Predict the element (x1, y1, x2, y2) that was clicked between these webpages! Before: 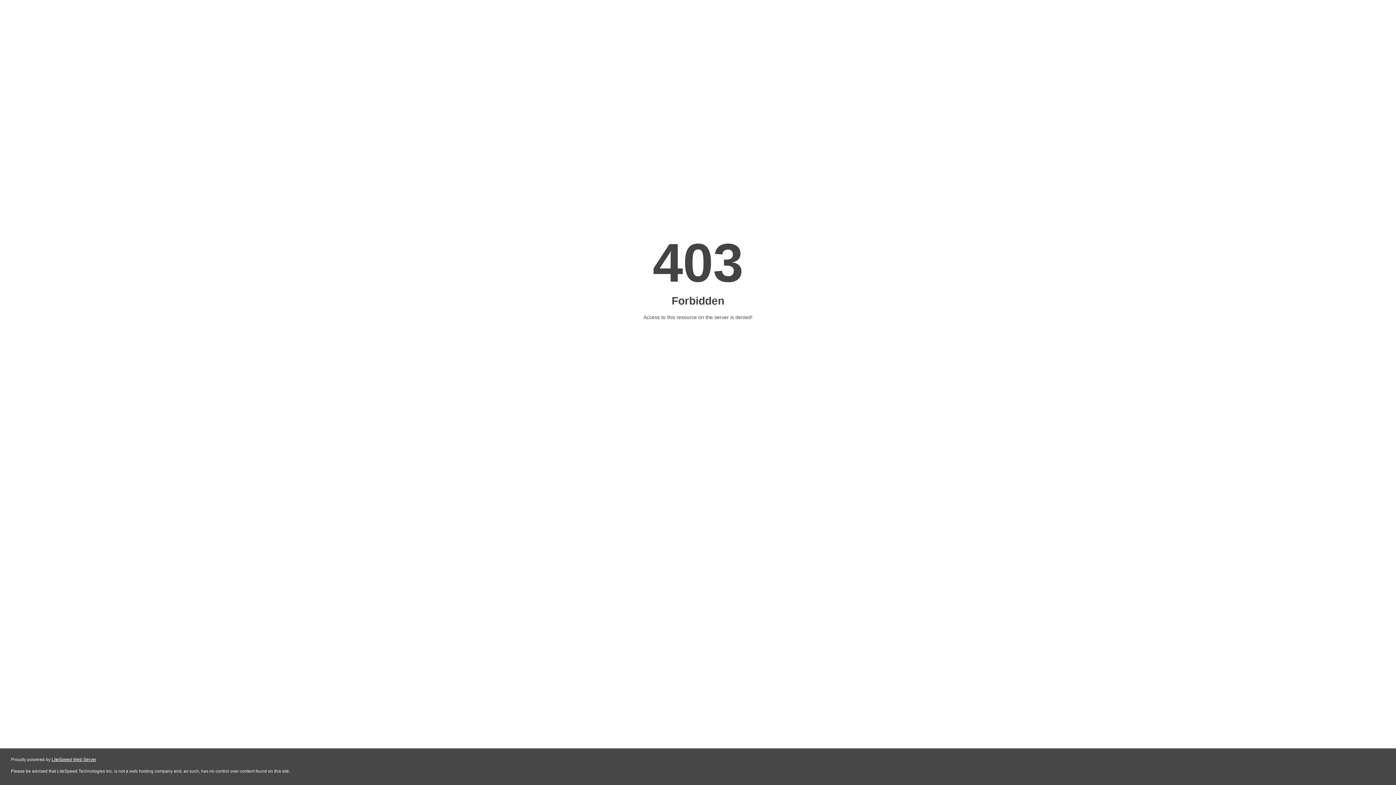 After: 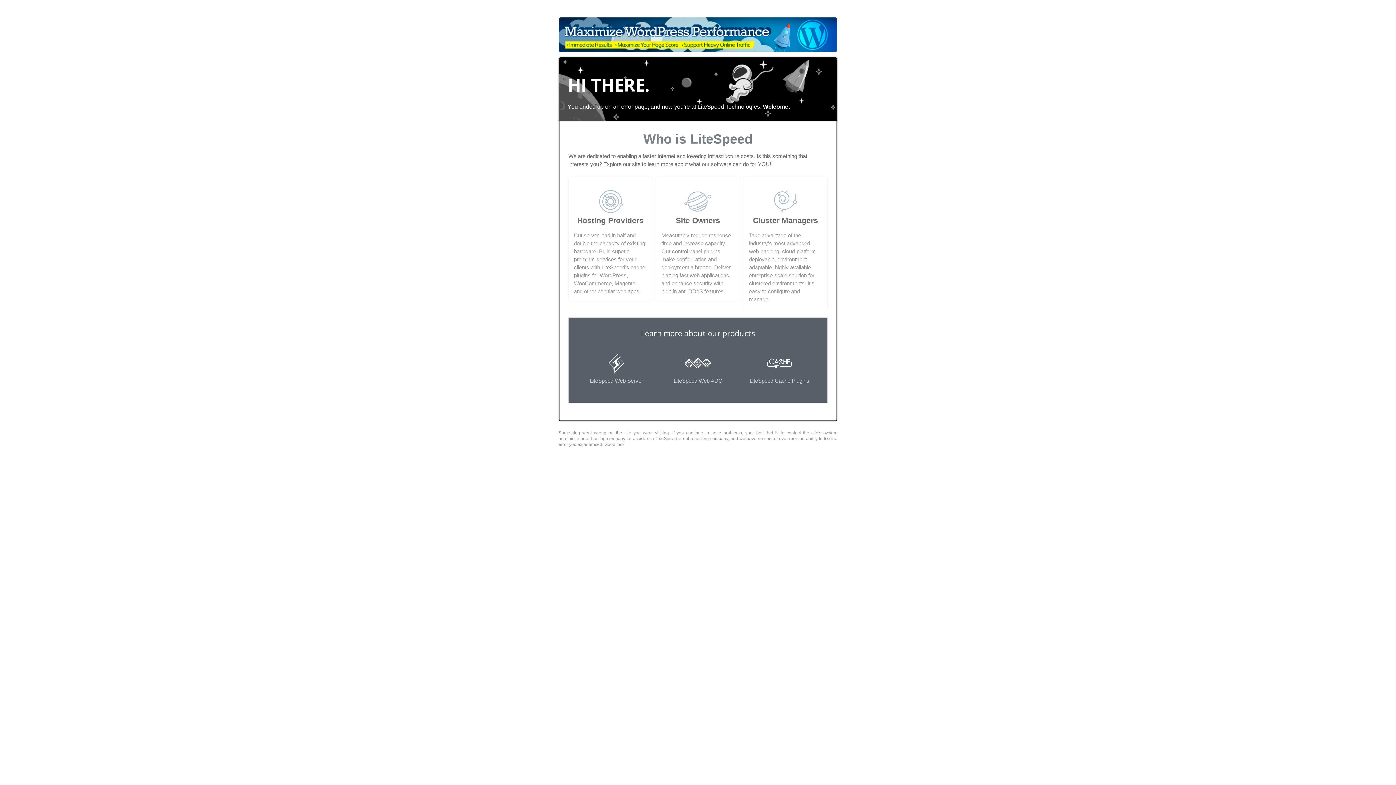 Action: bbox: (51, 757, 96, 762) label: LiteSpeed Web Server